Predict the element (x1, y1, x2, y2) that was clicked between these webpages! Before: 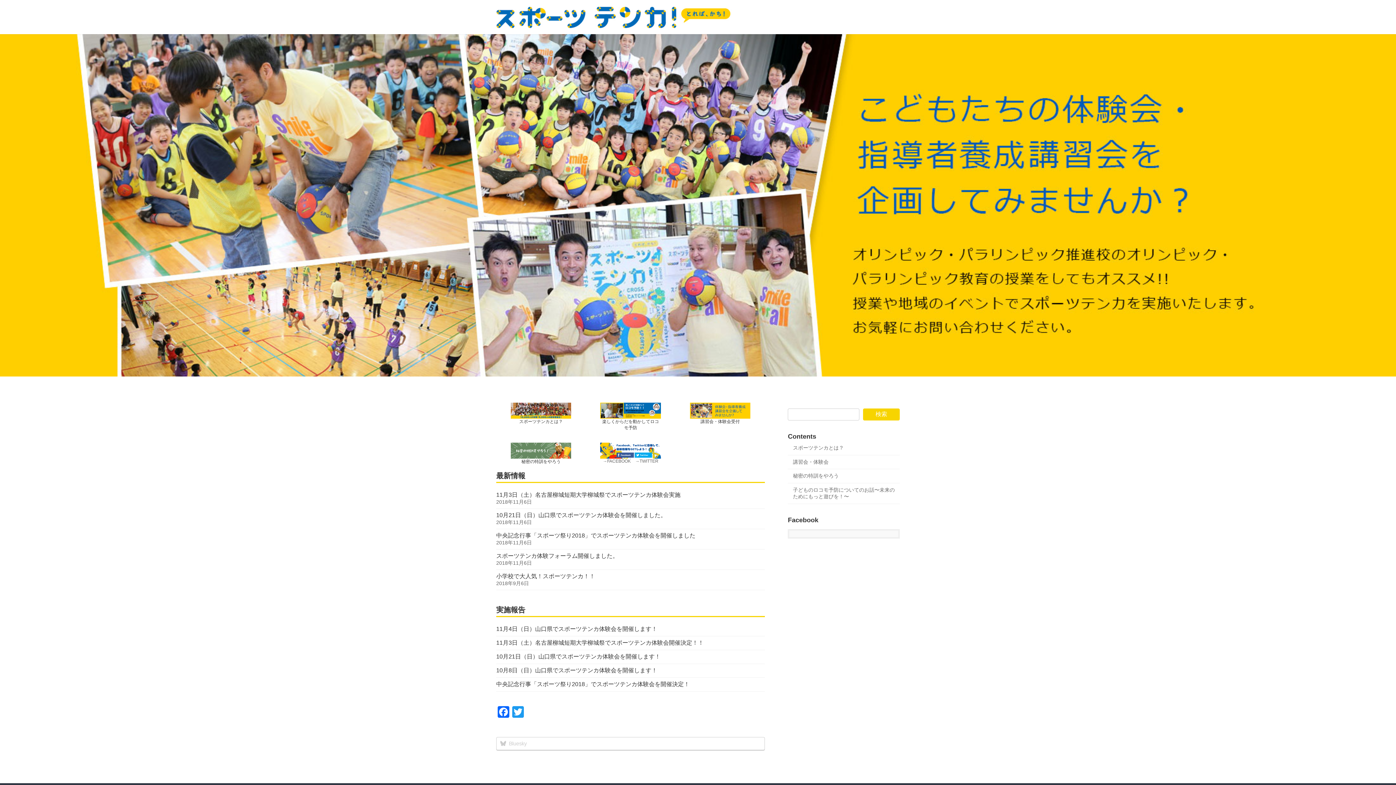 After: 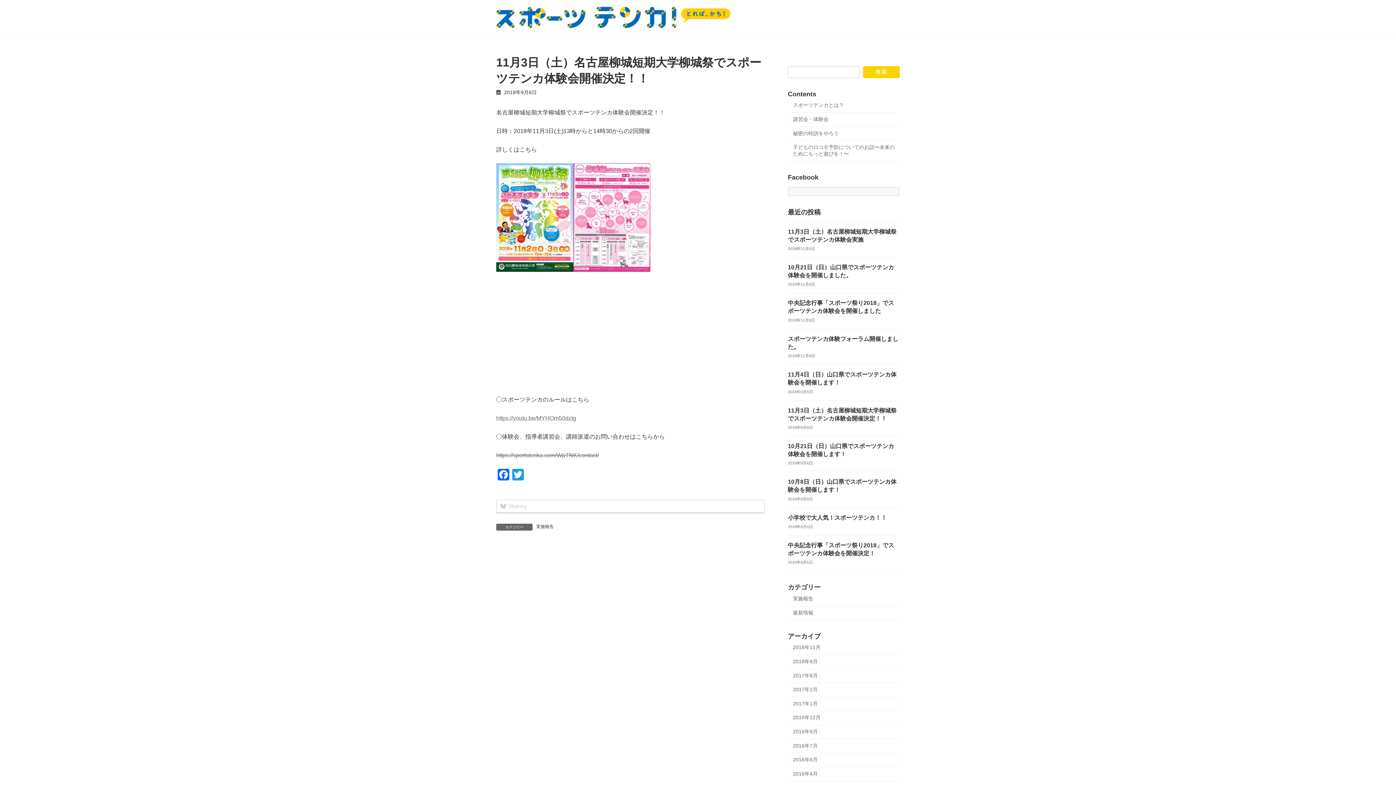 Action: label: 11月3日（土）名古屋柳城短期大学柳城祭でスポーツテンカ体験会開催決定！！ bbox: (496, 639, 765, 647)